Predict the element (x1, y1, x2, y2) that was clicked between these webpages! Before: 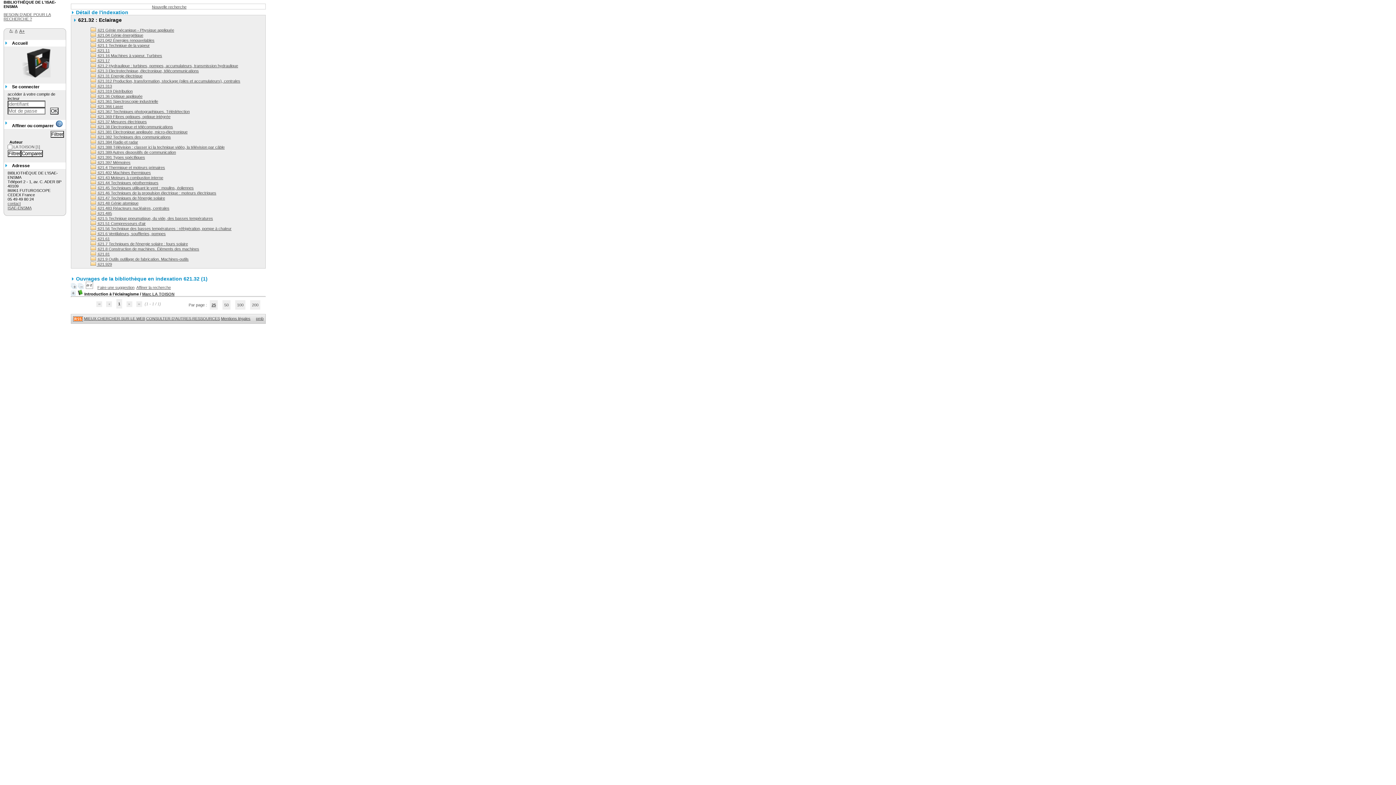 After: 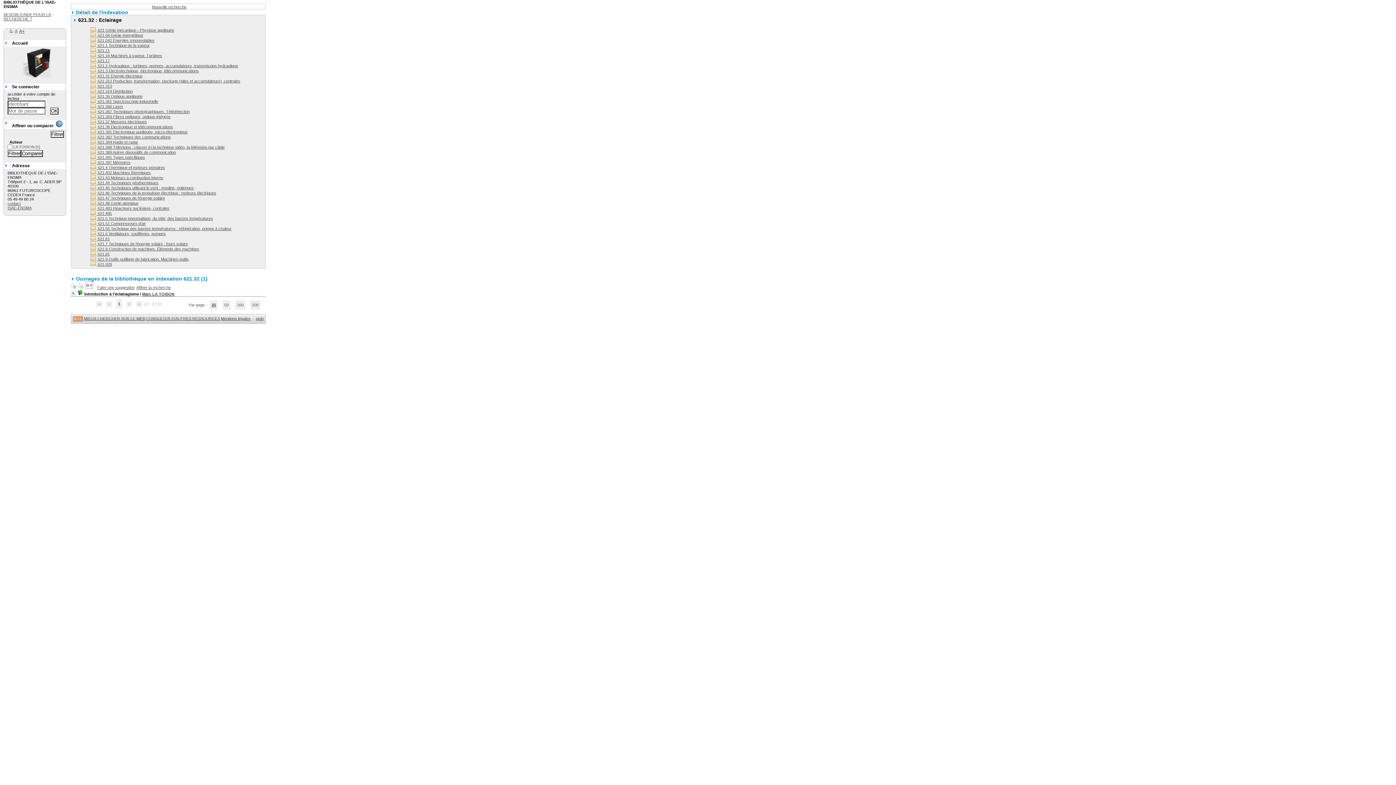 Action: bbox: (7, 201, 20, 205) label: contact